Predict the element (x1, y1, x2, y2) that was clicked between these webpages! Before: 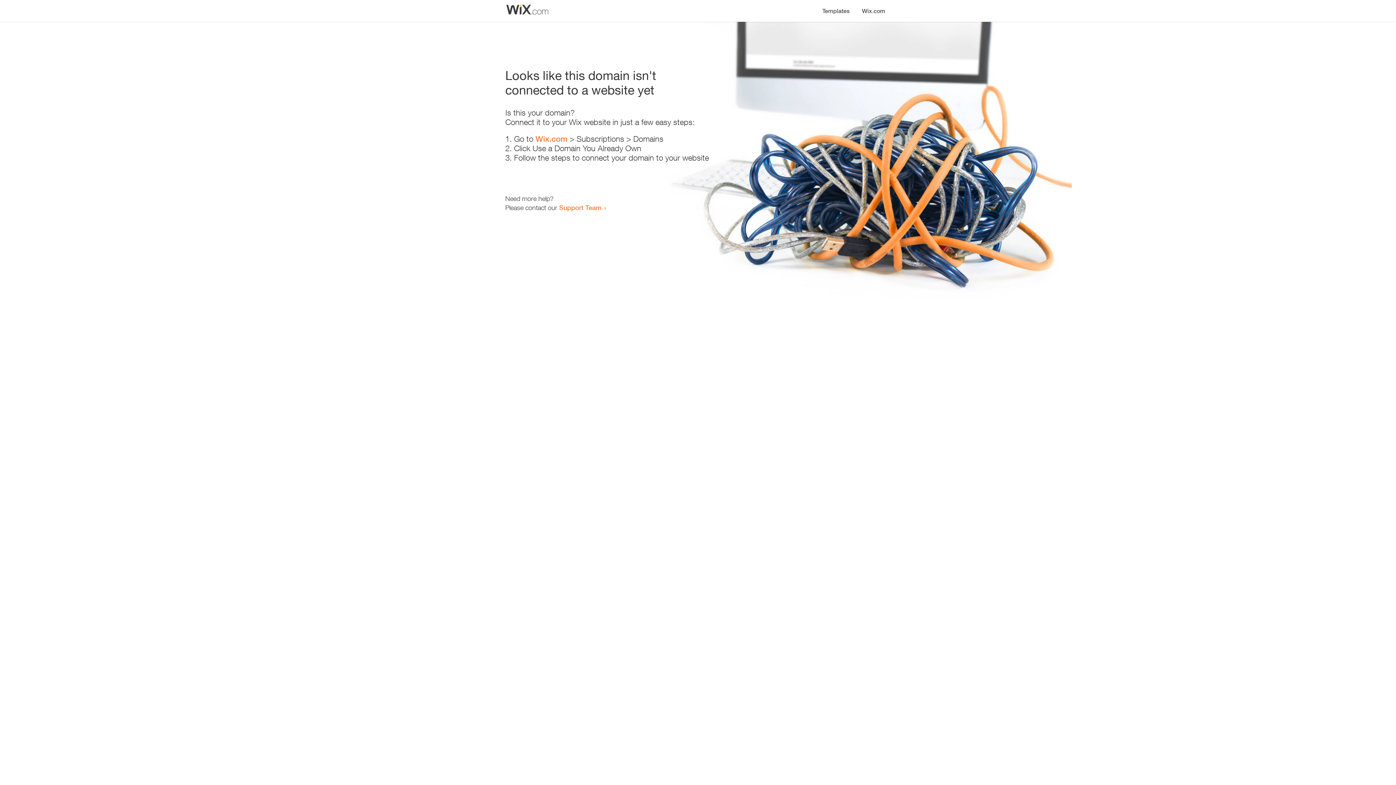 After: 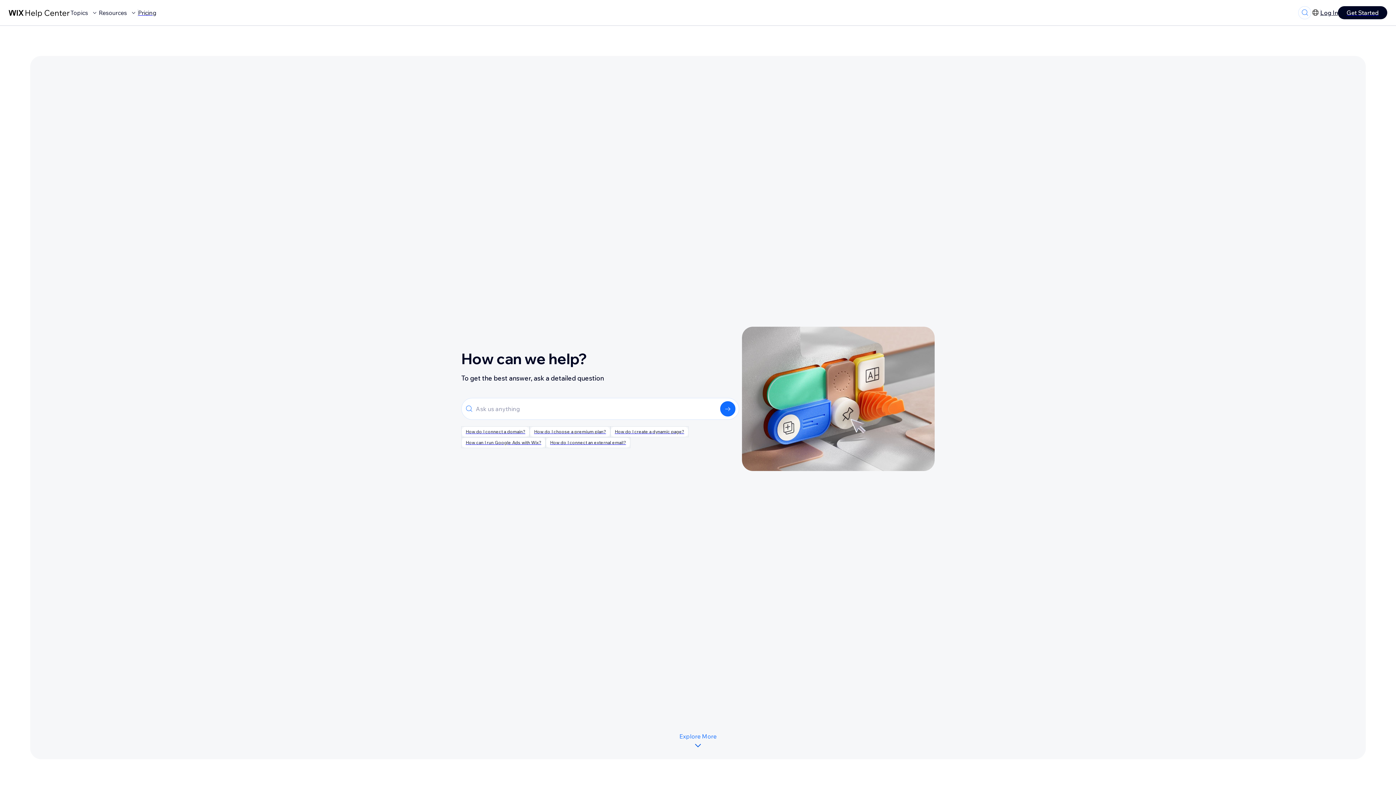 Action: label: Support Team bbox: (559, 203, 601, 211)